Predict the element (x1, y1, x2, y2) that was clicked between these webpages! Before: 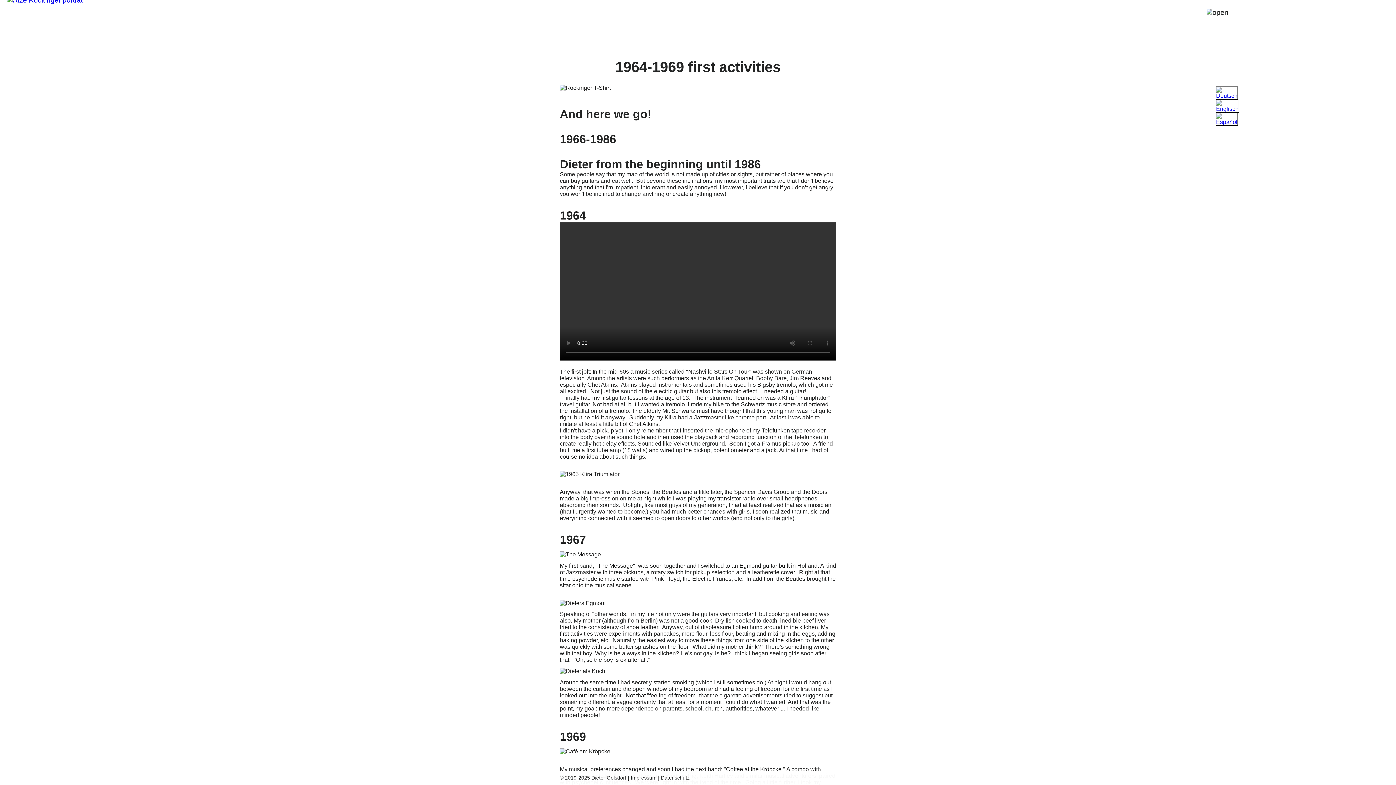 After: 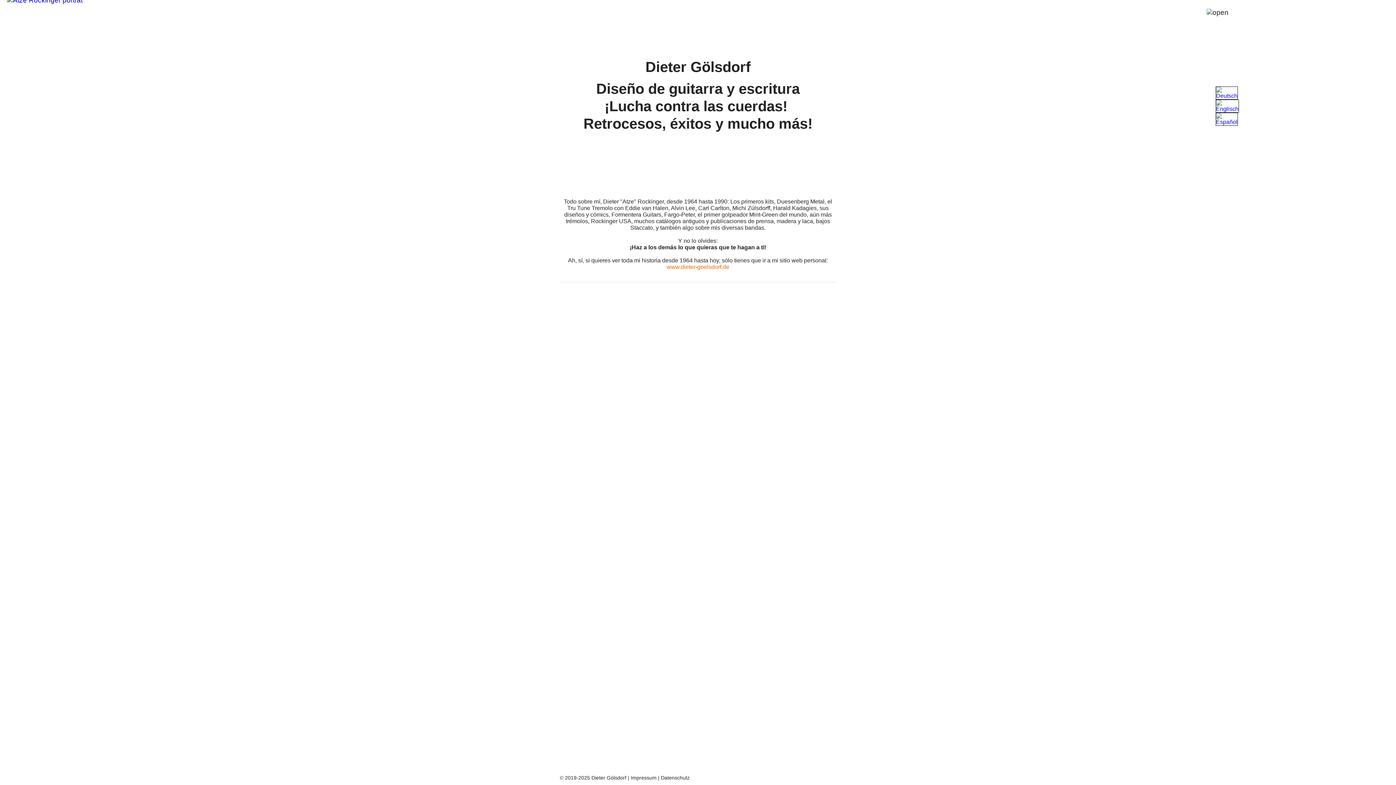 Action: bbox: (1216, 118, 1238, 124)